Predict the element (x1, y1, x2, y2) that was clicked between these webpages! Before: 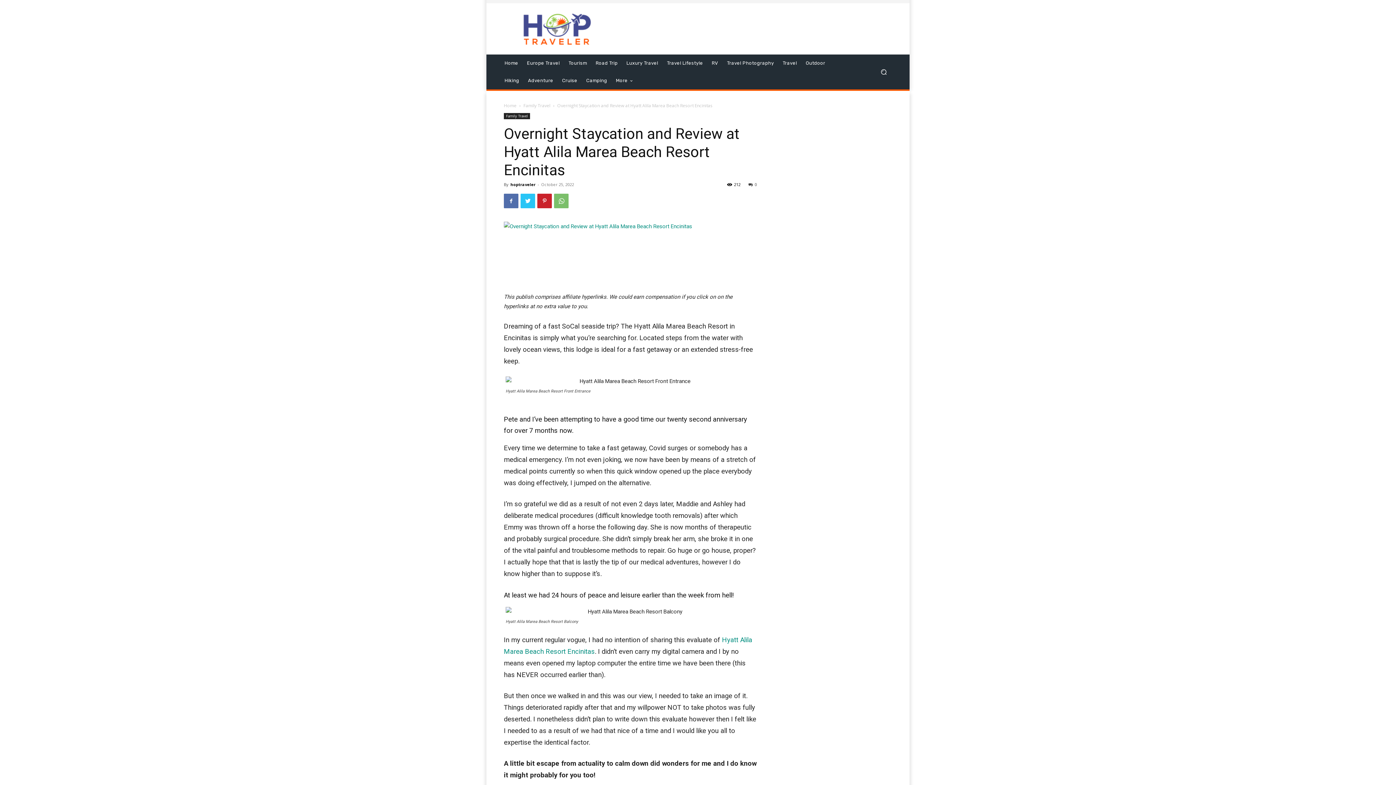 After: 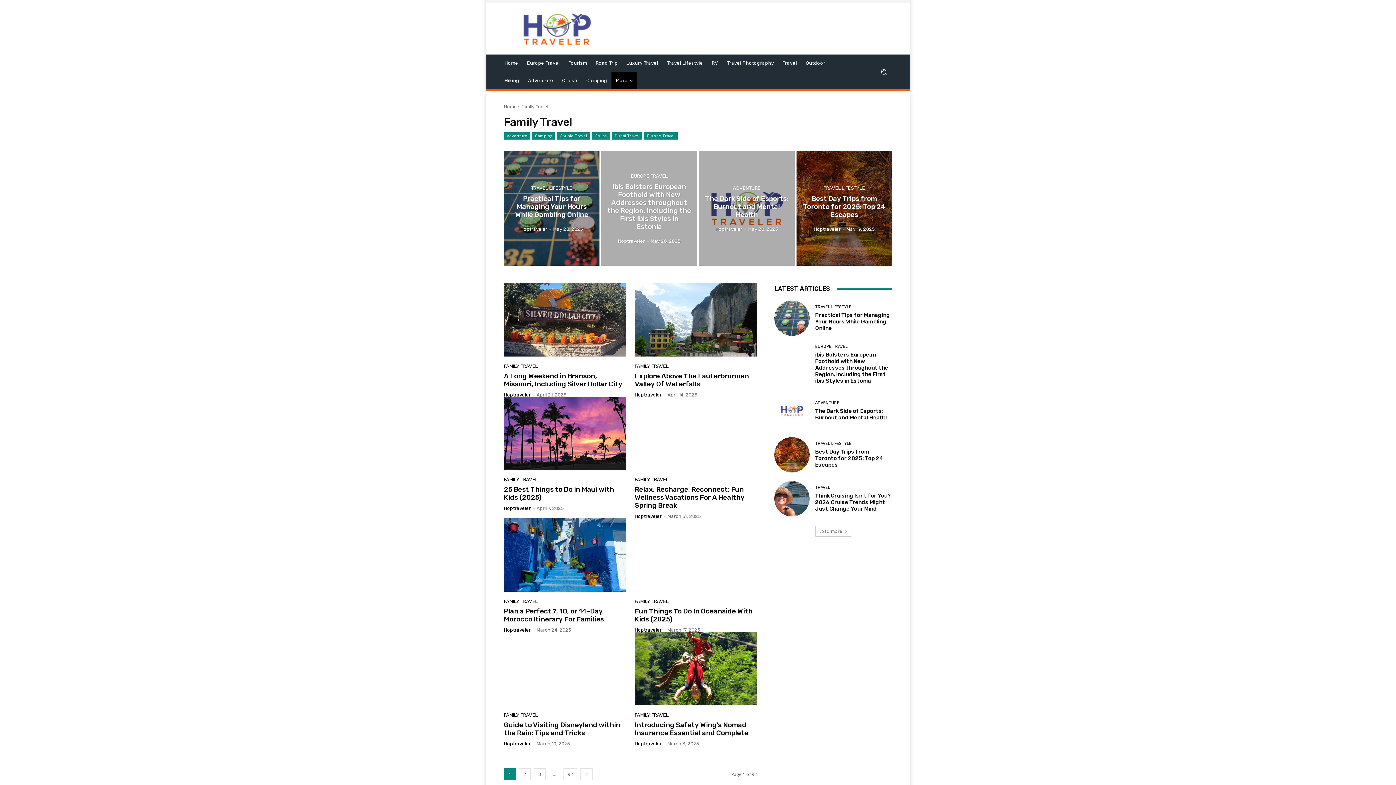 Action: bbox: (523, 102, 550, 108) label: Family Travel